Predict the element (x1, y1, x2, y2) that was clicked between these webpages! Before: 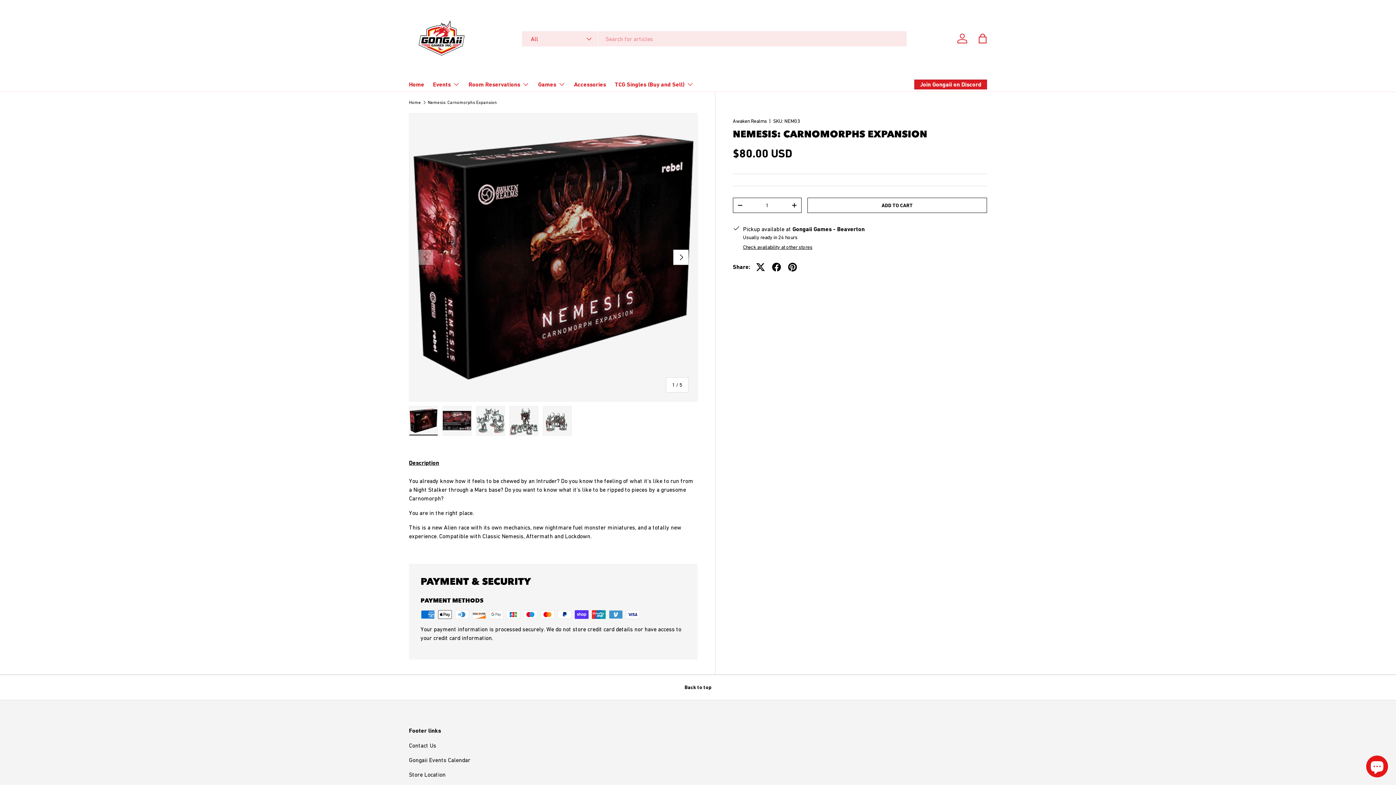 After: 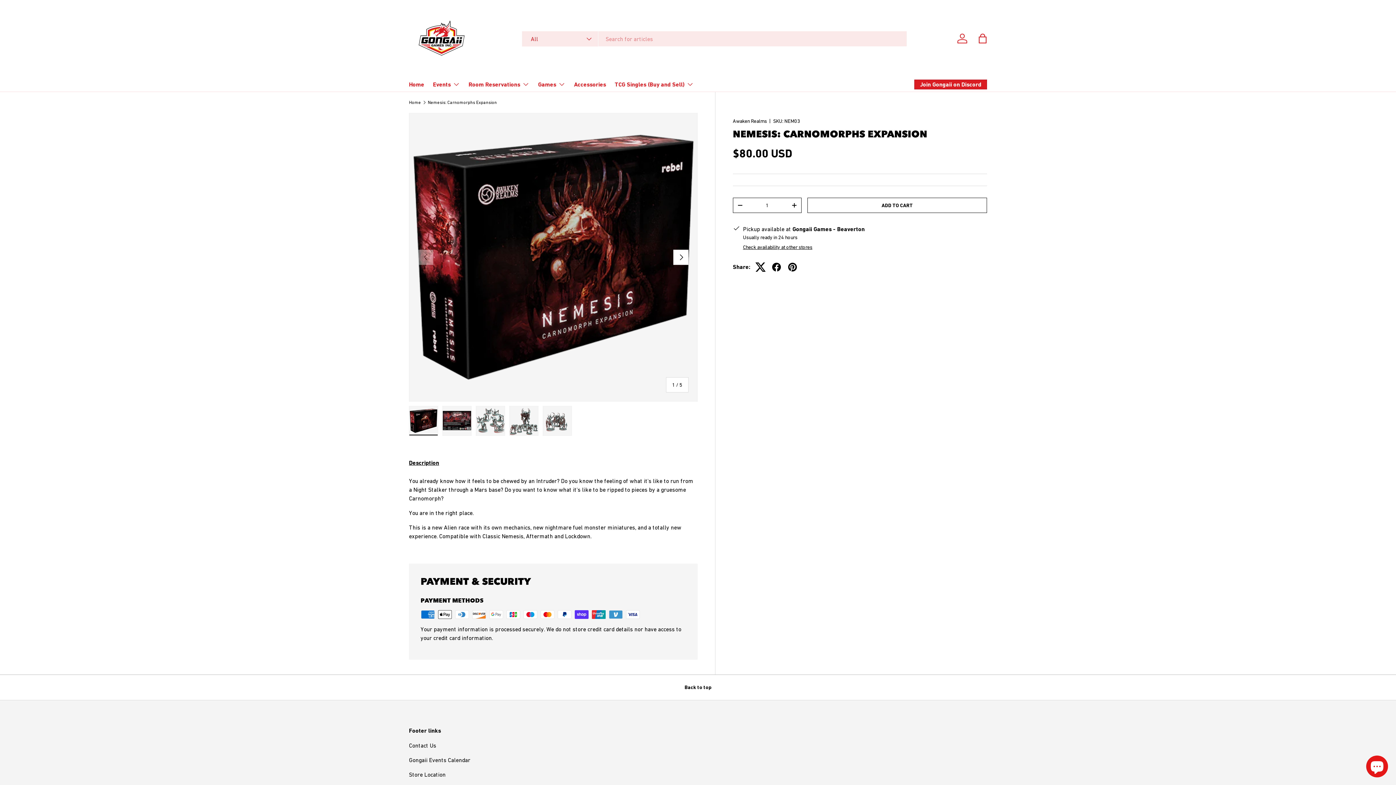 Action: bbox: (752, 259, 768, 275)